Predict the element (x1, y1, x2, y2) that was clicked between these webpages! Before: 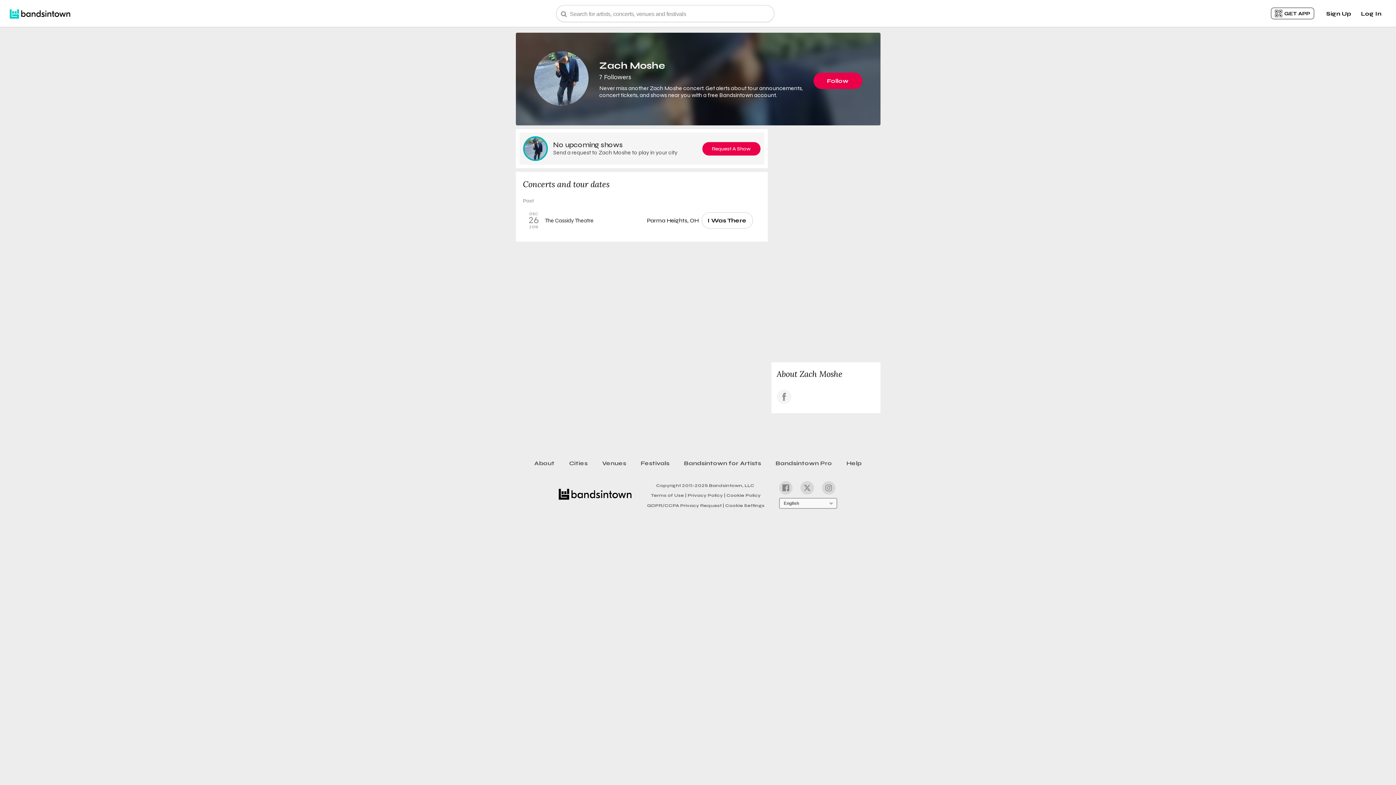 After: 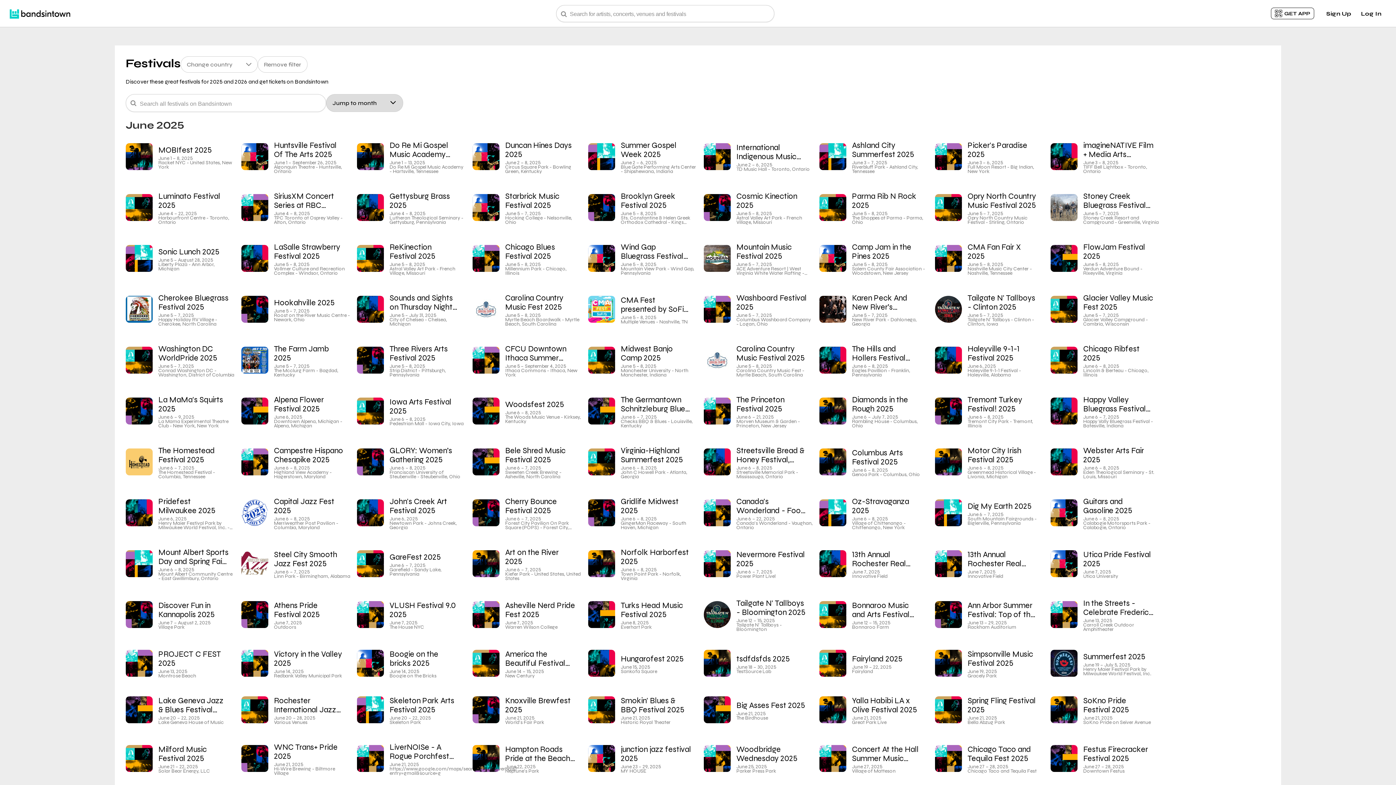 Action: label: Festivals bbox: (633, 457, 676, 469)